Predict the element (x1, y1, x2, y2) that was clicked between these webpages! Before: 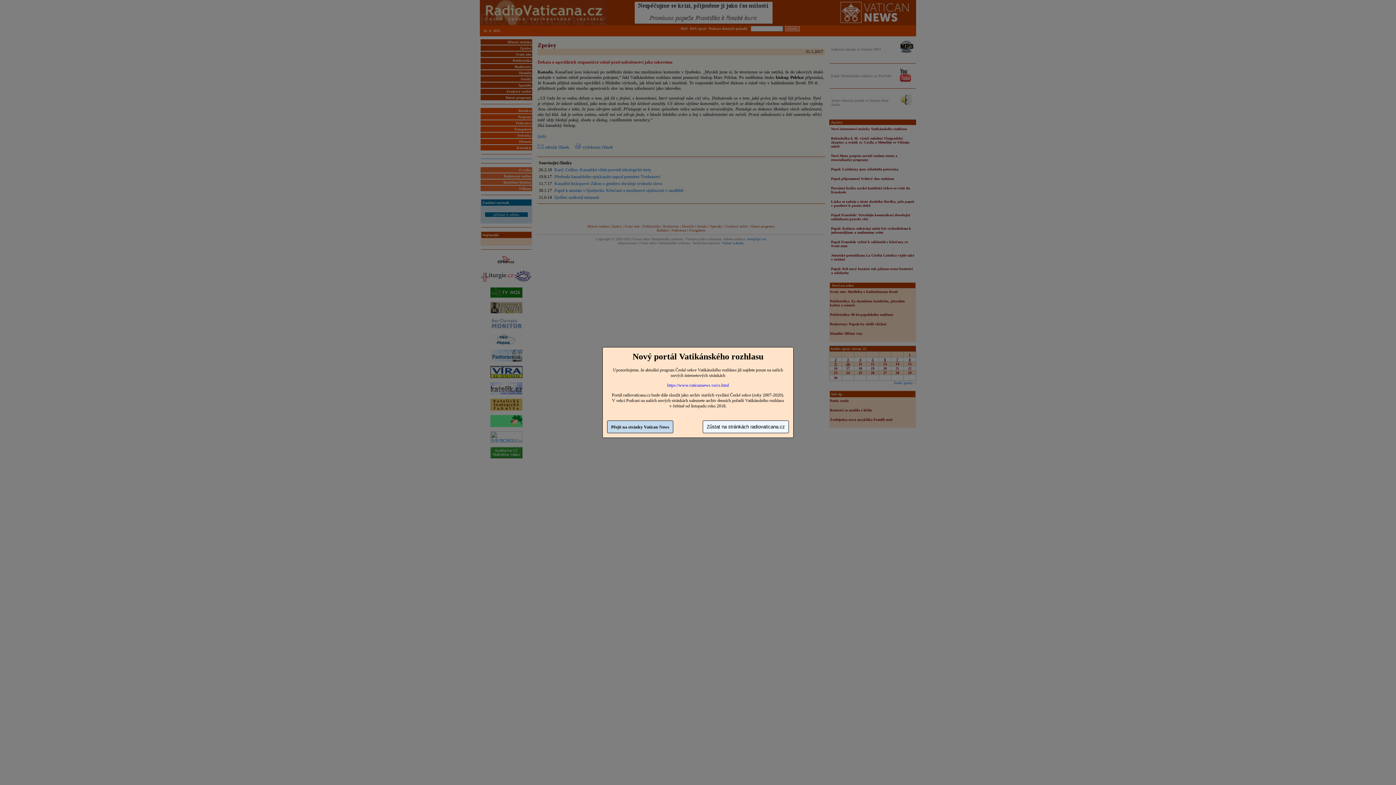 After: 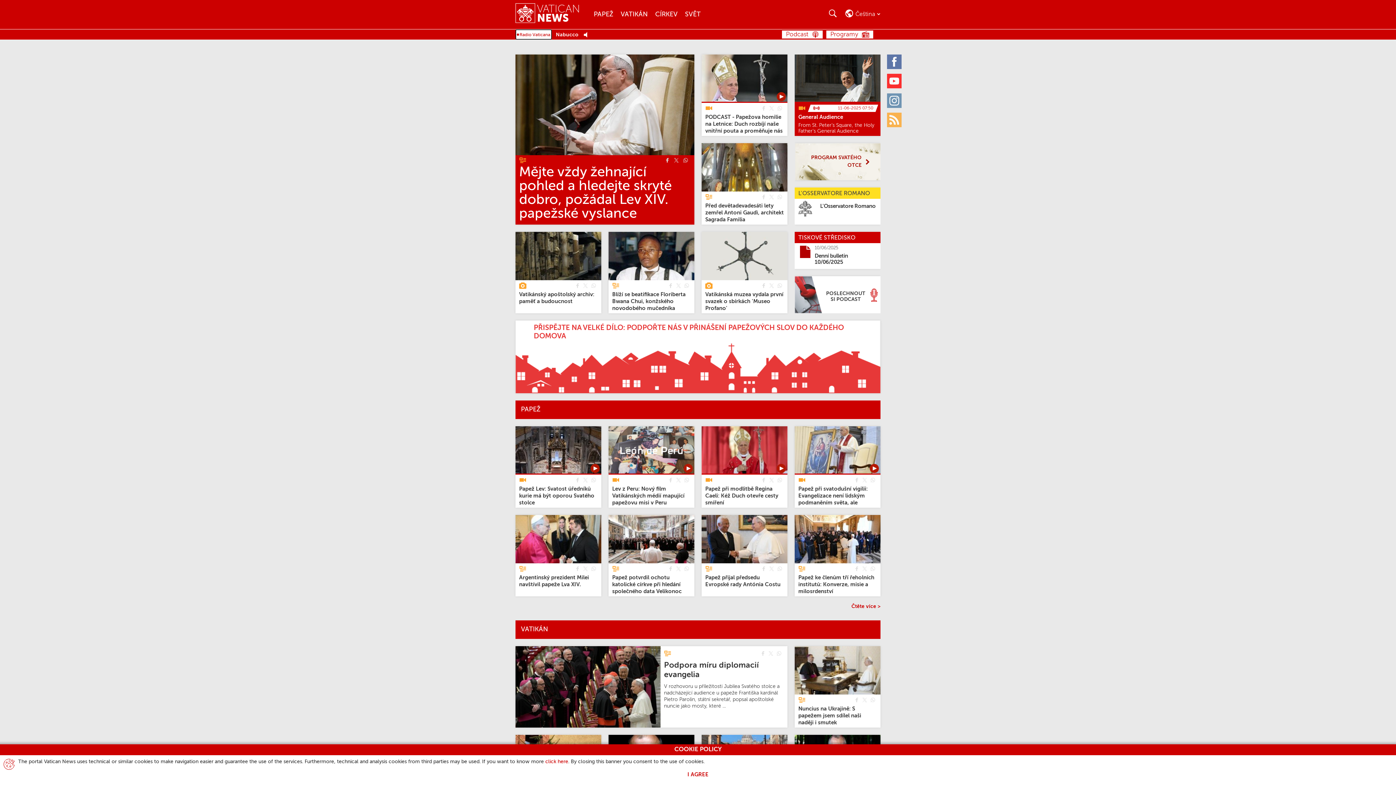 Action: label: Přejít na stránky Vatican News bbox: (607, 420, 673, 433)